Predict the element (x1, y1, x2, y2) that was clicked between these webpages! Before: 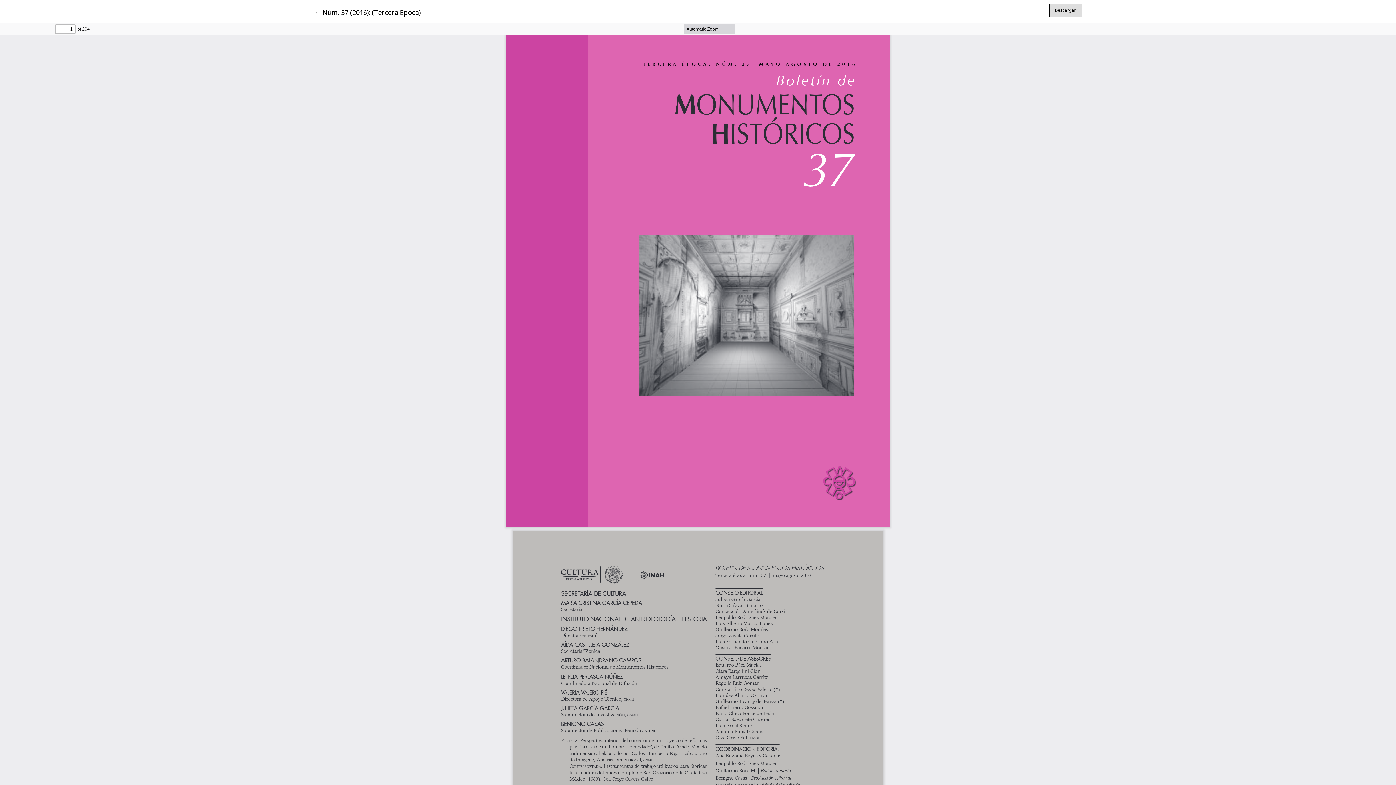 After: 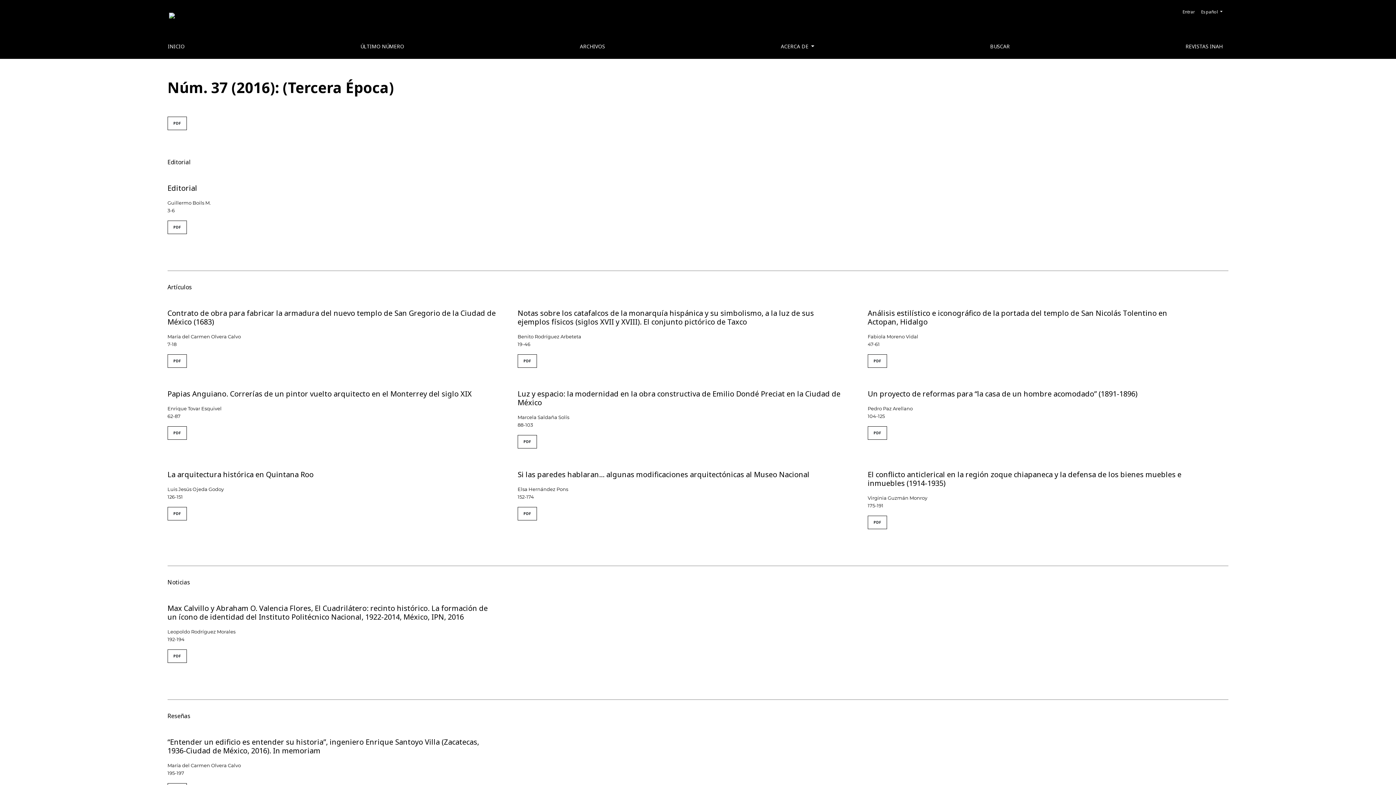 Action: label: ← 
Volver a los detalles del artículo
Núm. 37 (2016): (Tercera Época) bbox: (314, 8, 420, 17)